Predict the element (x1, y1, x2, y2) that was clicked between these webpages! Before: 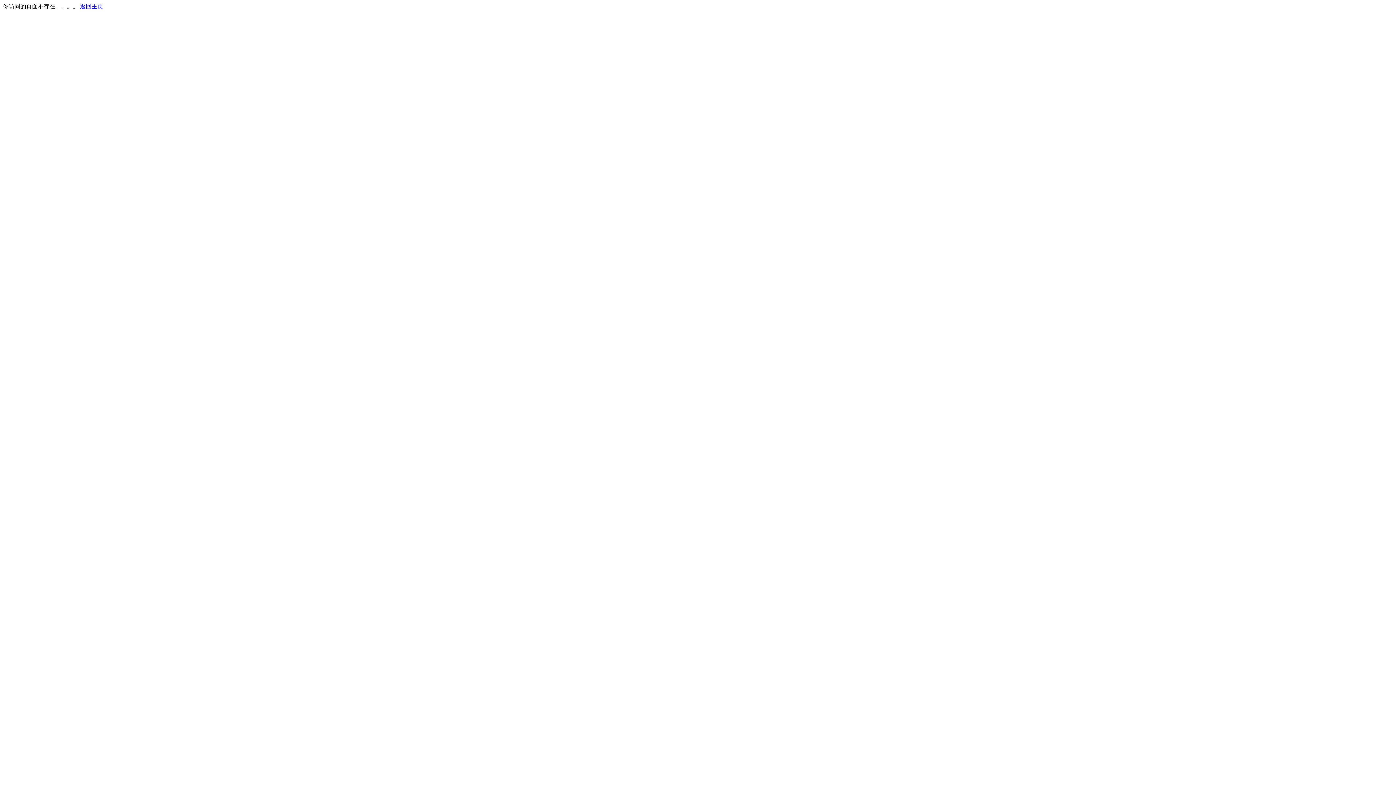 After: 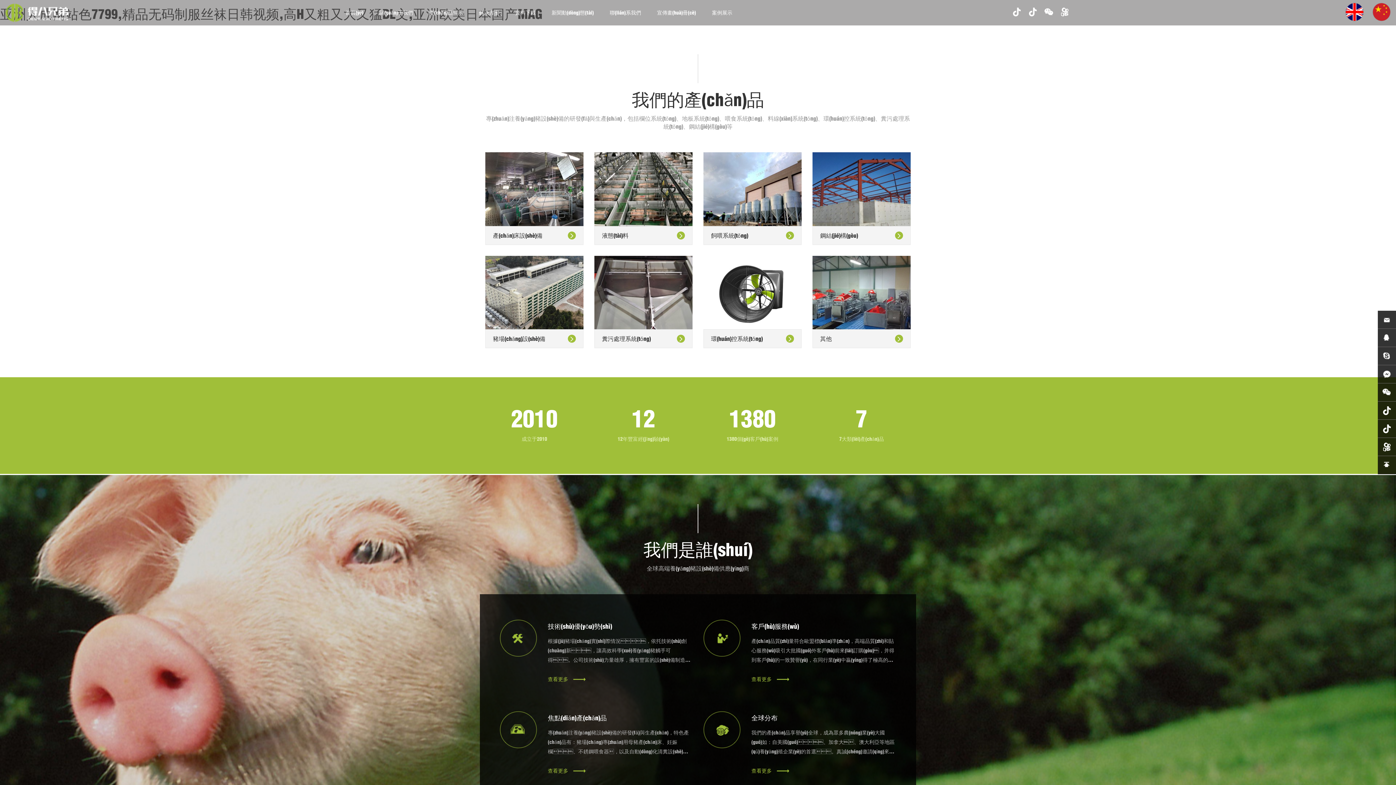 Action: label: 返回主页 bbox: (80, 3, 103, 9)